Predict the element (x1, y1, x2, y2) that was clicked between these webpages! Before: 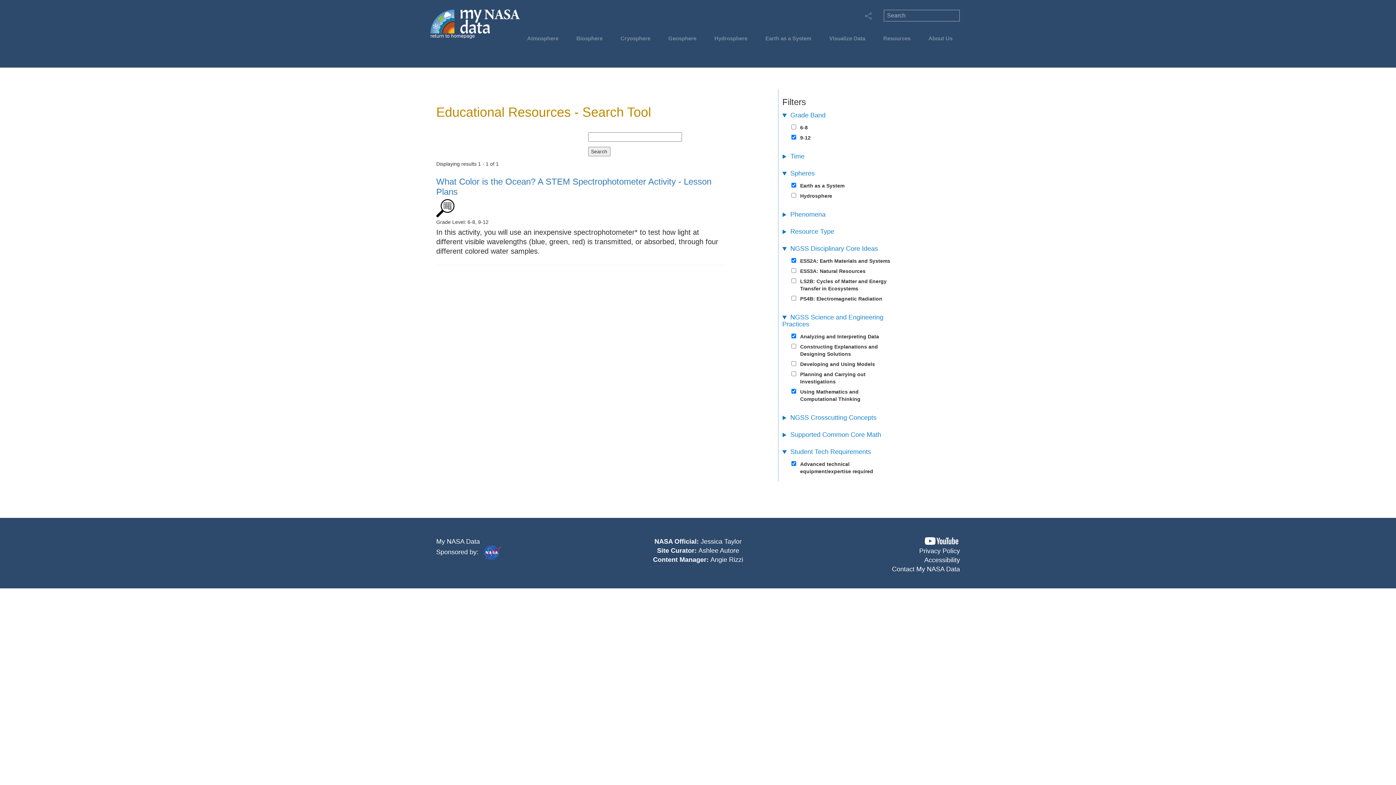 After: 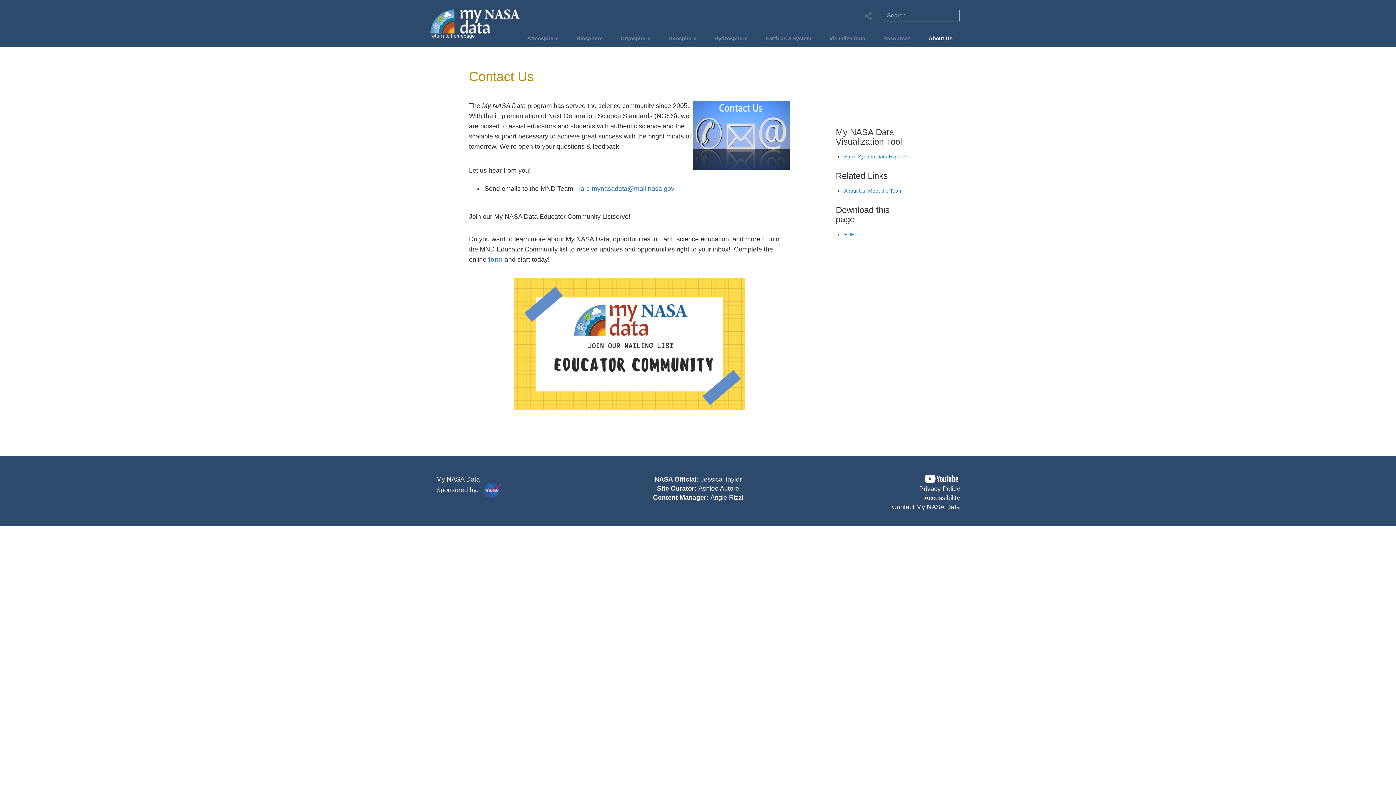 Action: label: Contact My NASA Data bbox: (785, 565, 960, 574)